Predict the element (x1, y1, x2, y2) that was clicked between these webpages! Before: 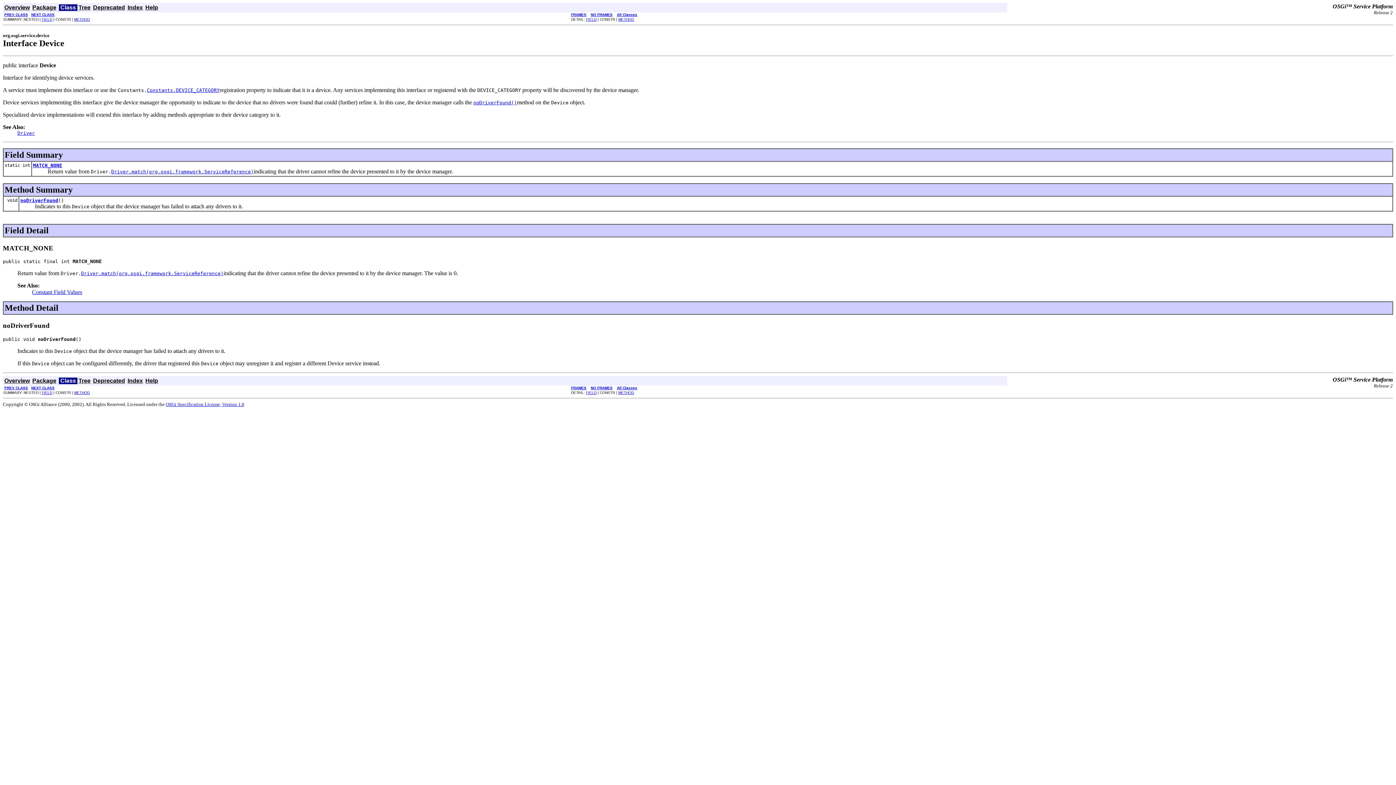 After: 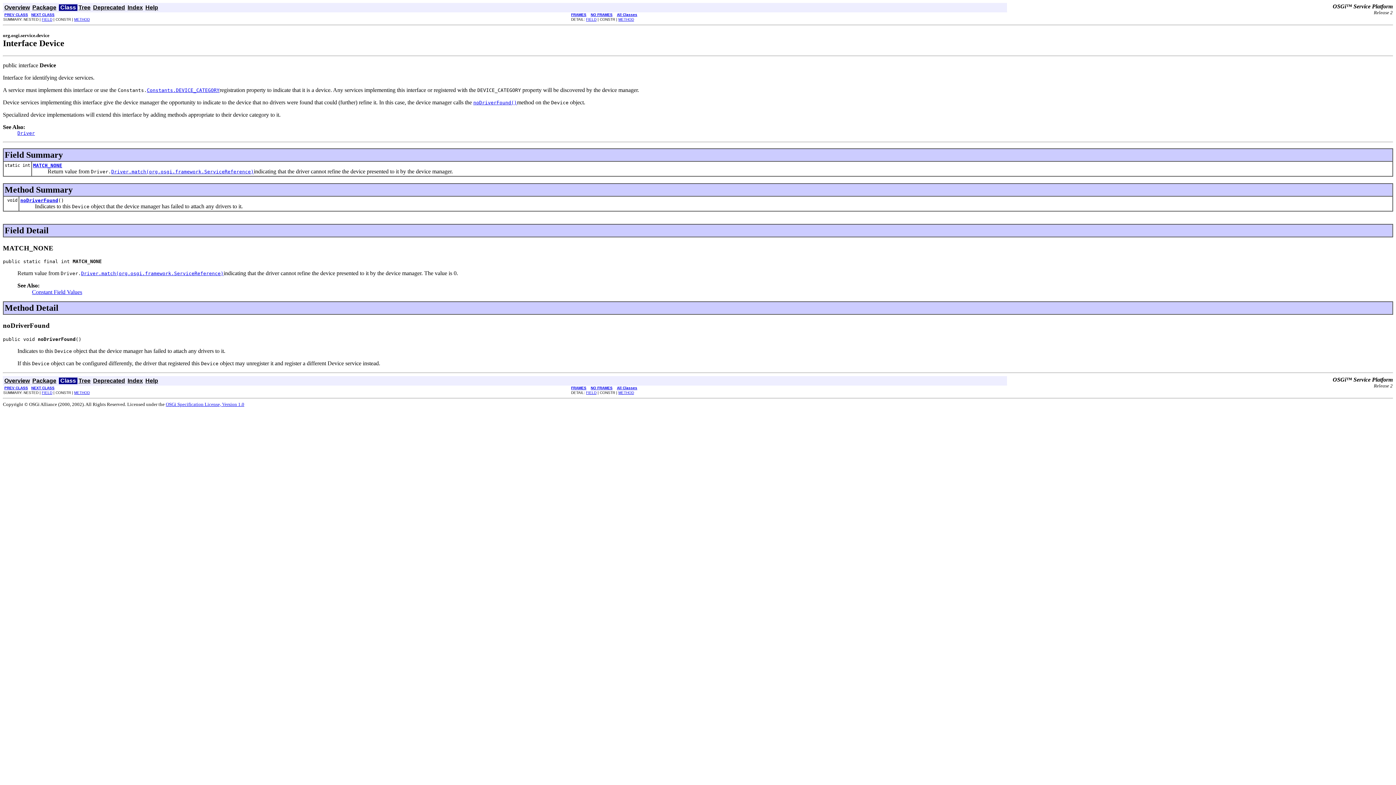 Action: label: METHOD bbox: (618, 390, 634, 394)